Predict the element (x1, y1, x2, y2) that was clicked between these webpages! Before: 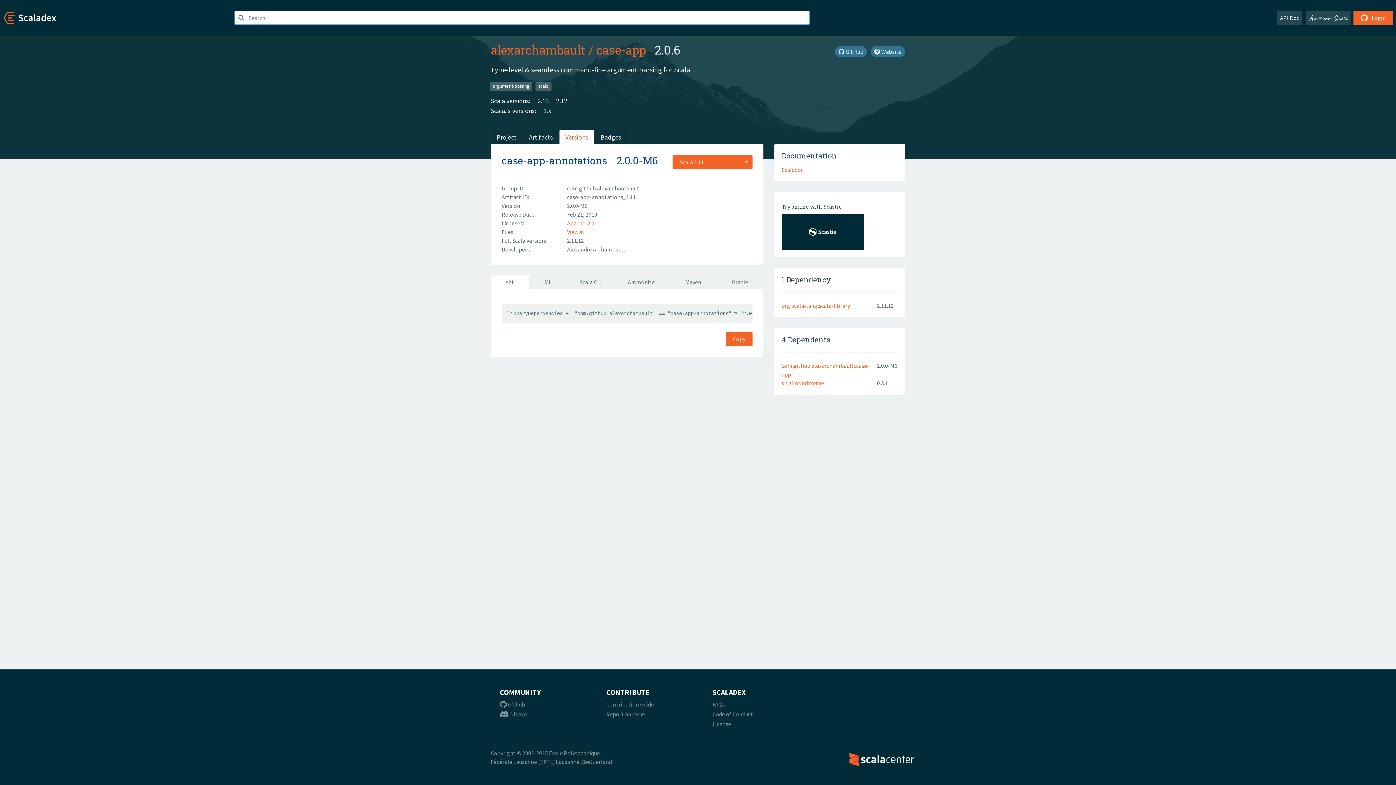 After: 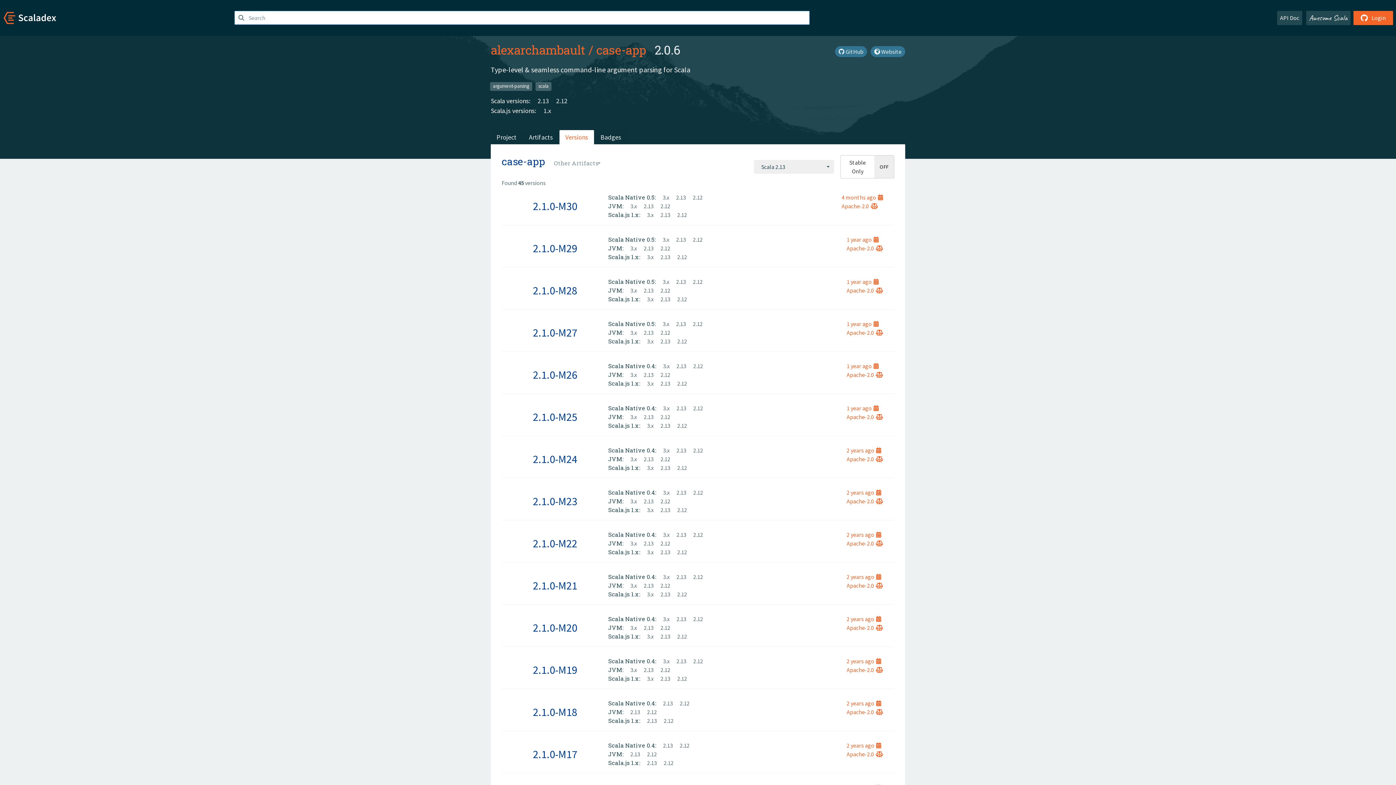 Action: label: 2.13 bbox: (532, 96, 549, 105)